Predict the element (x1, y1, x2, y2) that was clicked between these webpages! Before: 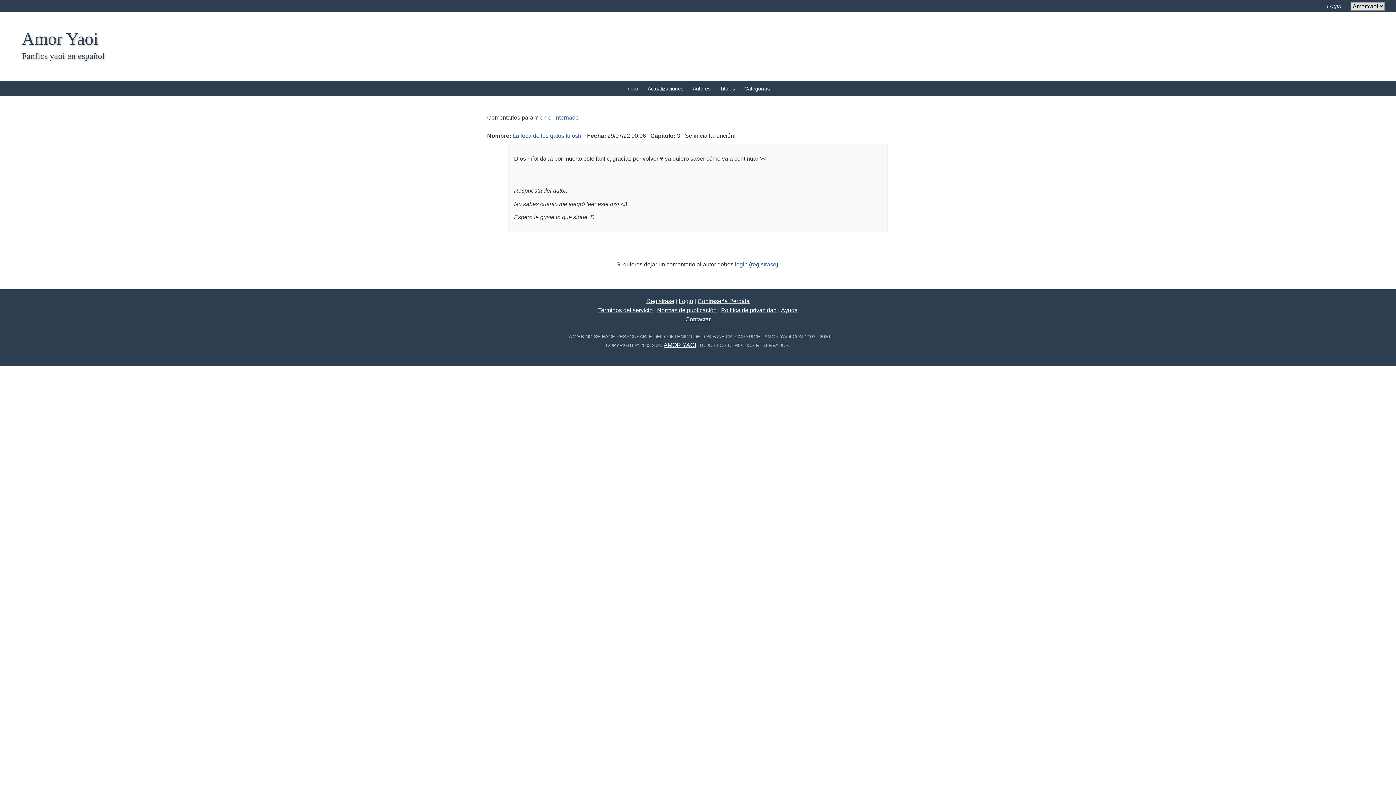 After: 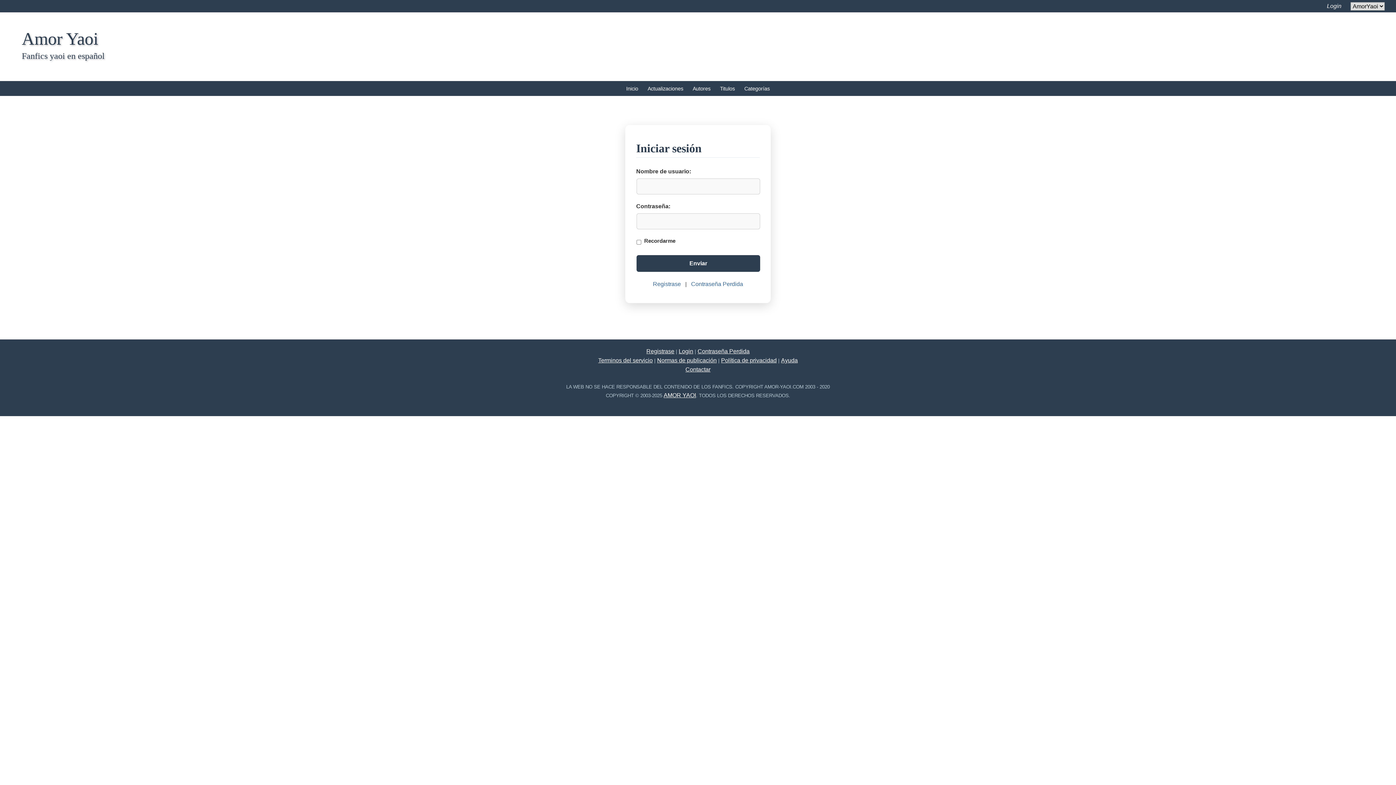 Action: label: Login bbox: (1327, 2, 1341, 9)